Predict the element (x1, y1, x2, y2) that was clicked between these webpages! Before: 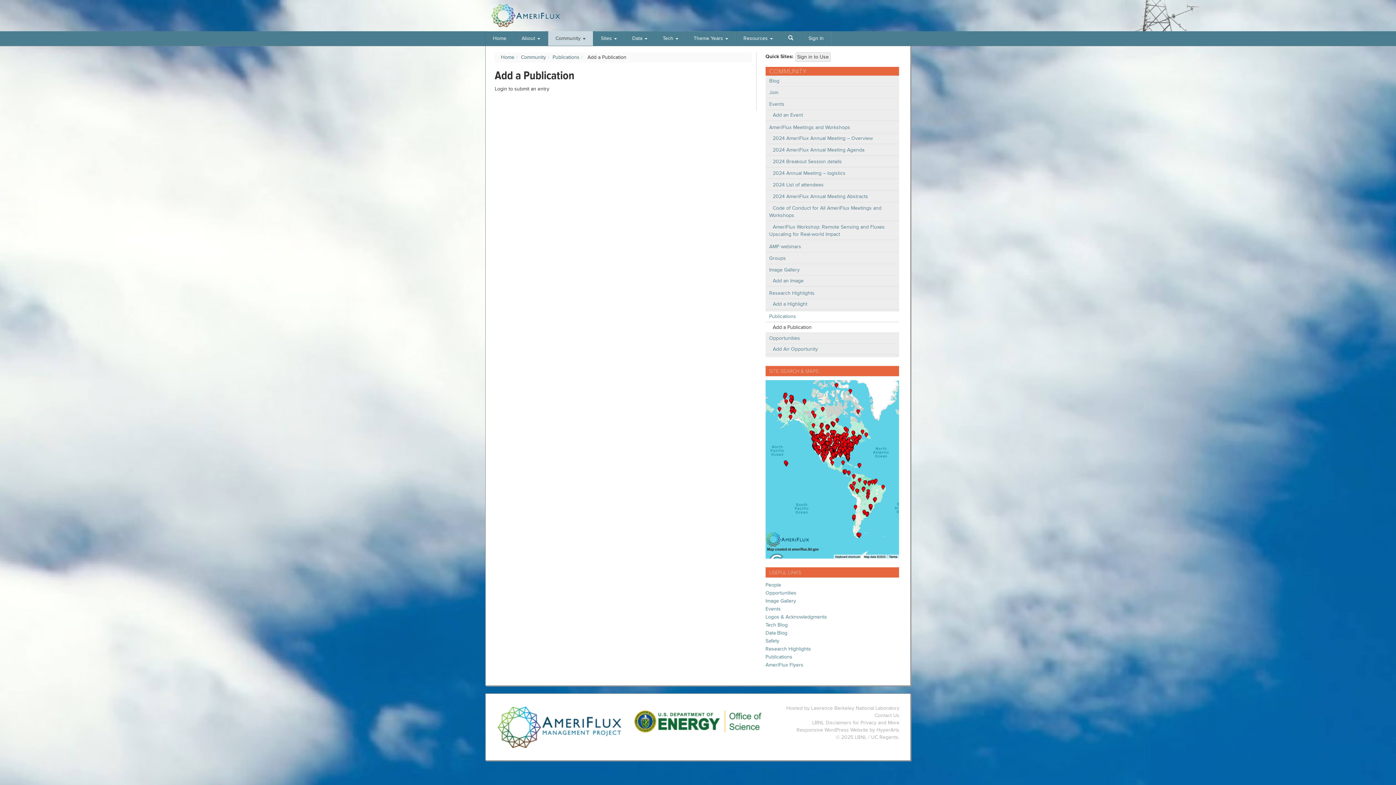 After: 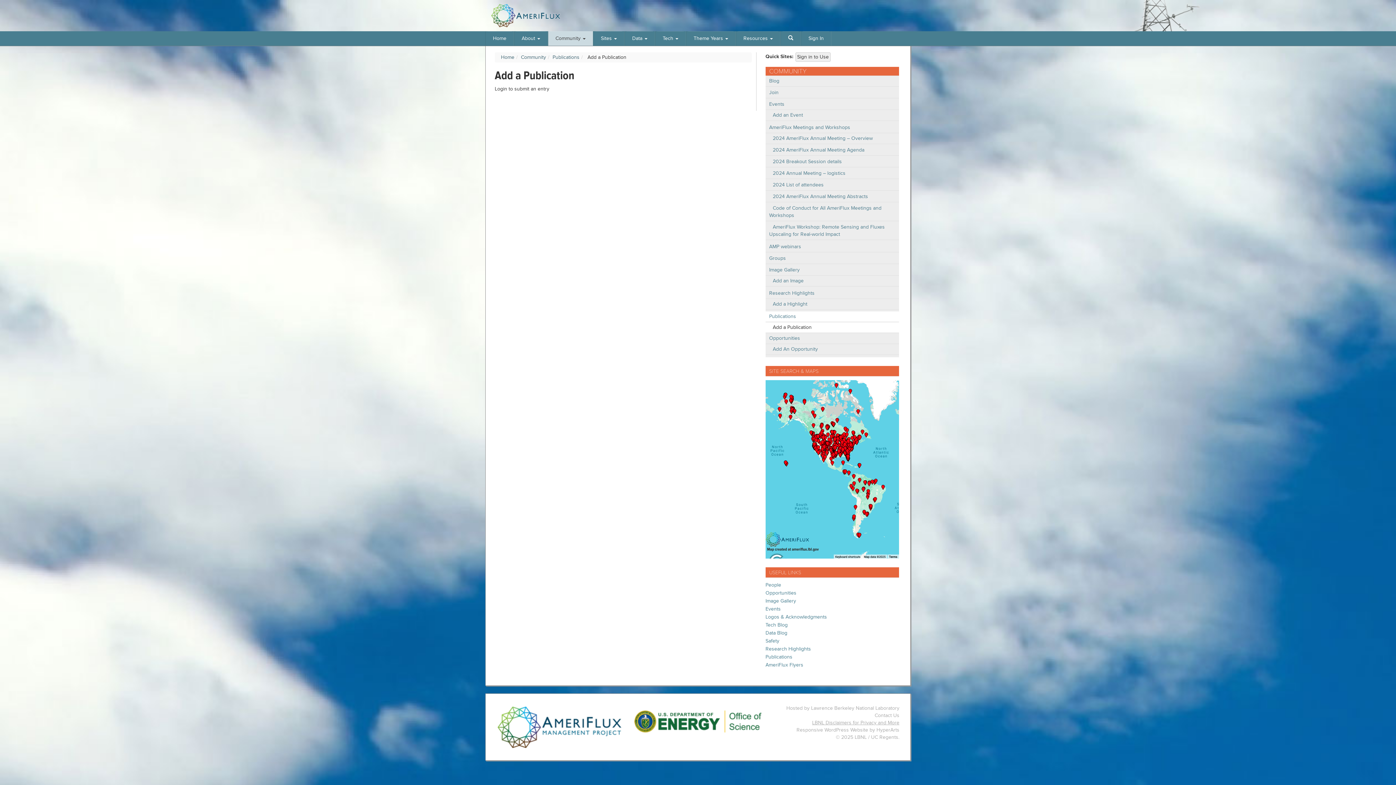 Action: bbox: (812, 719, 899, 726) label: LBNL Disclaimers for Privacy and More